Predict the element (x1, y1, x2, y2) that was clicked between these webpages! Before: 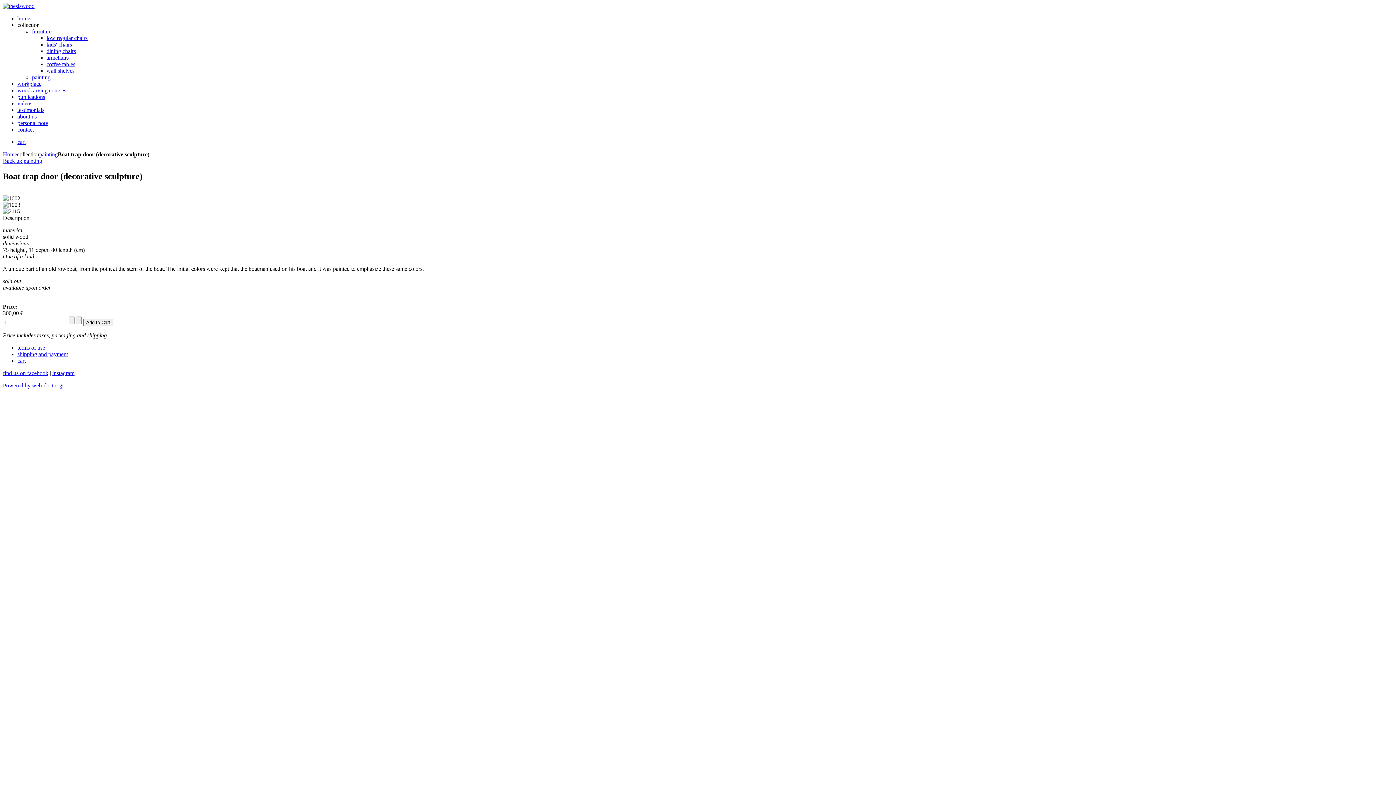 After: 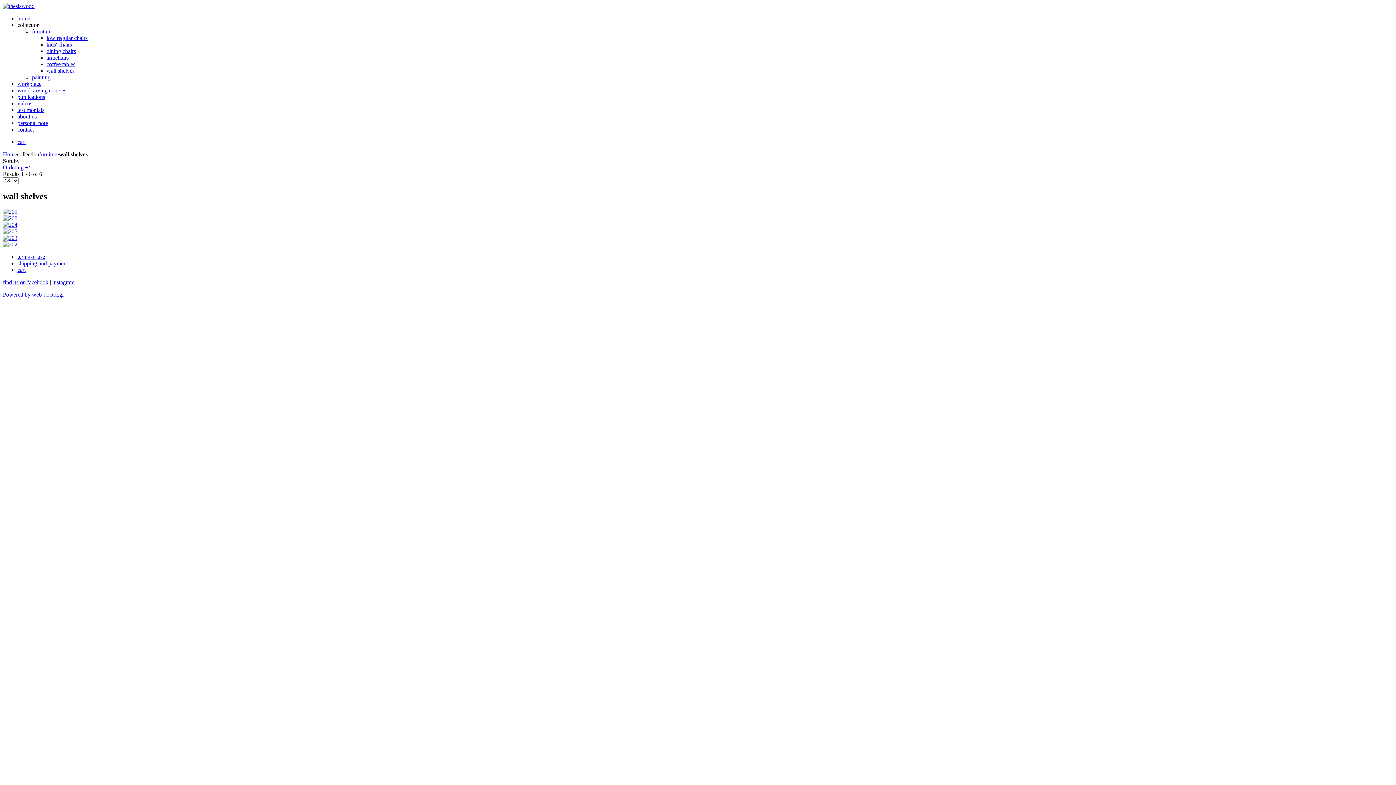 Action: label: wall shelves bbox: (46, 67, 74, 73)